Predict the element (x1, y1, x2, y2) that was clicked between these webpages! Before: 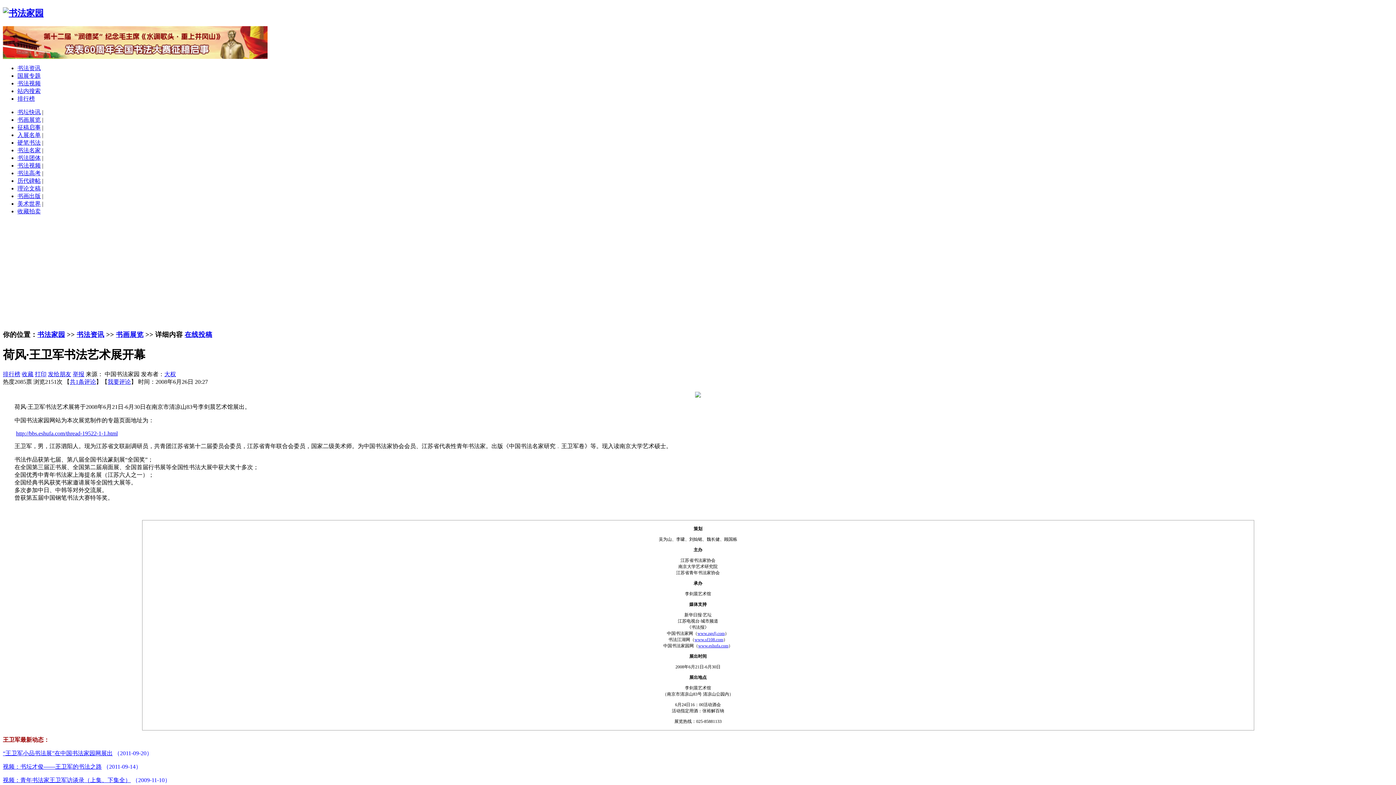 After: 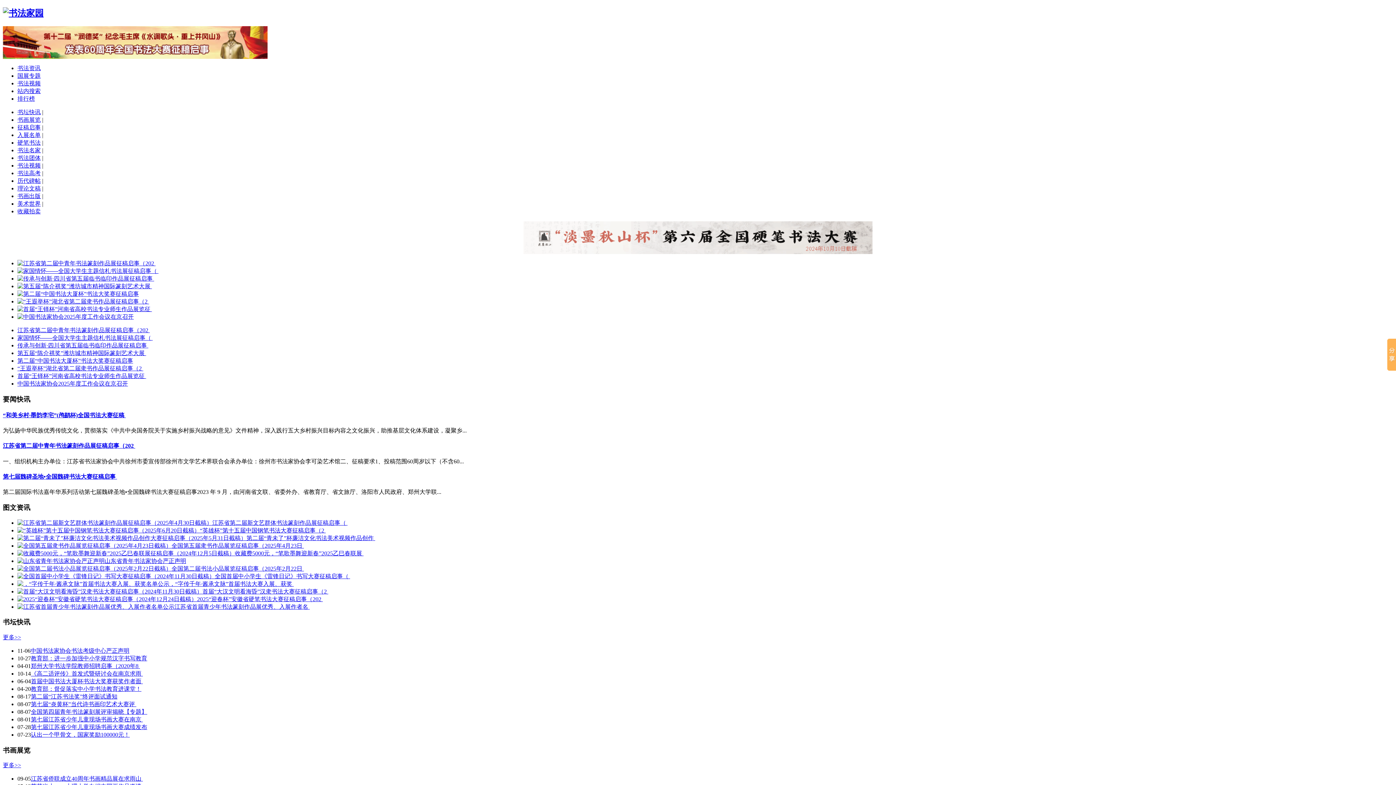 Action: label: 书法家园 bbox: (37, 330, 65, 338)